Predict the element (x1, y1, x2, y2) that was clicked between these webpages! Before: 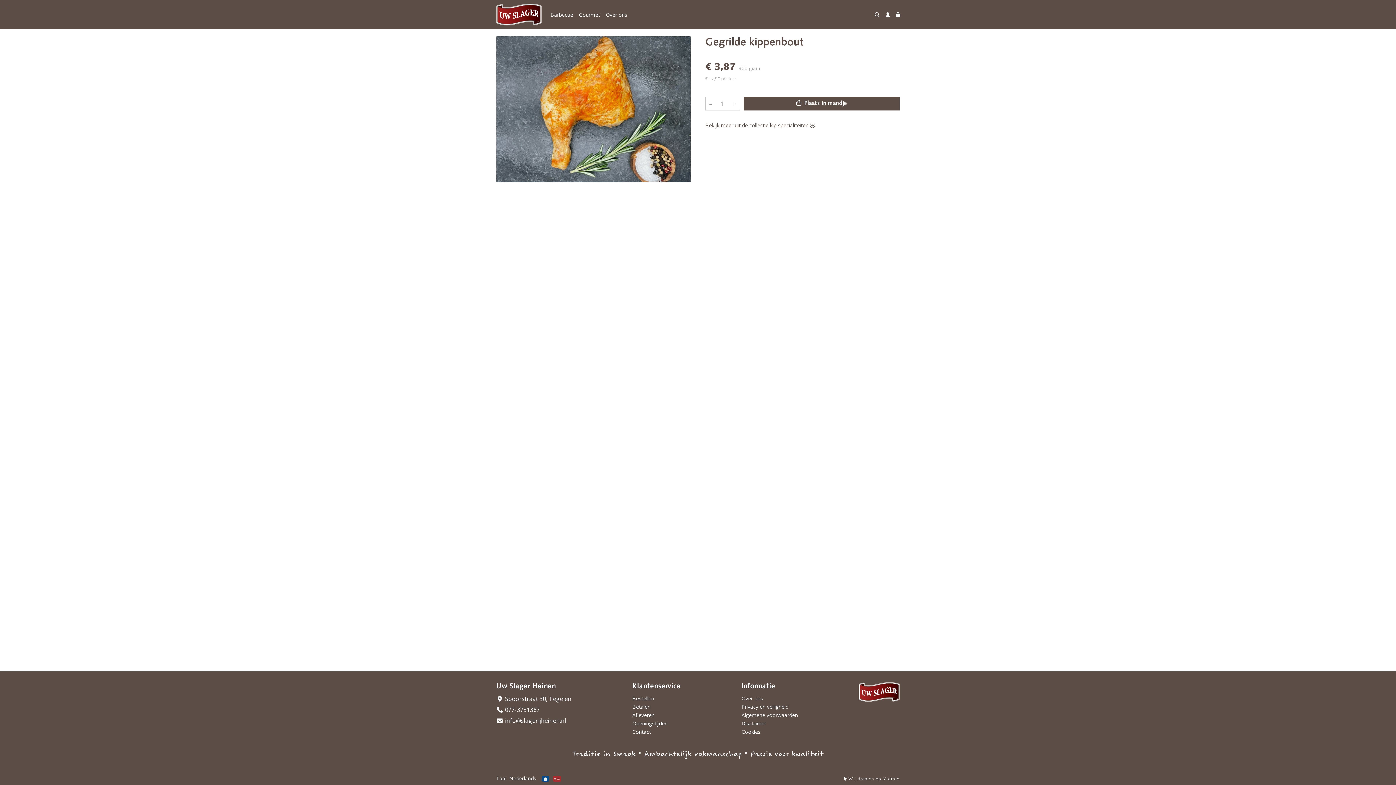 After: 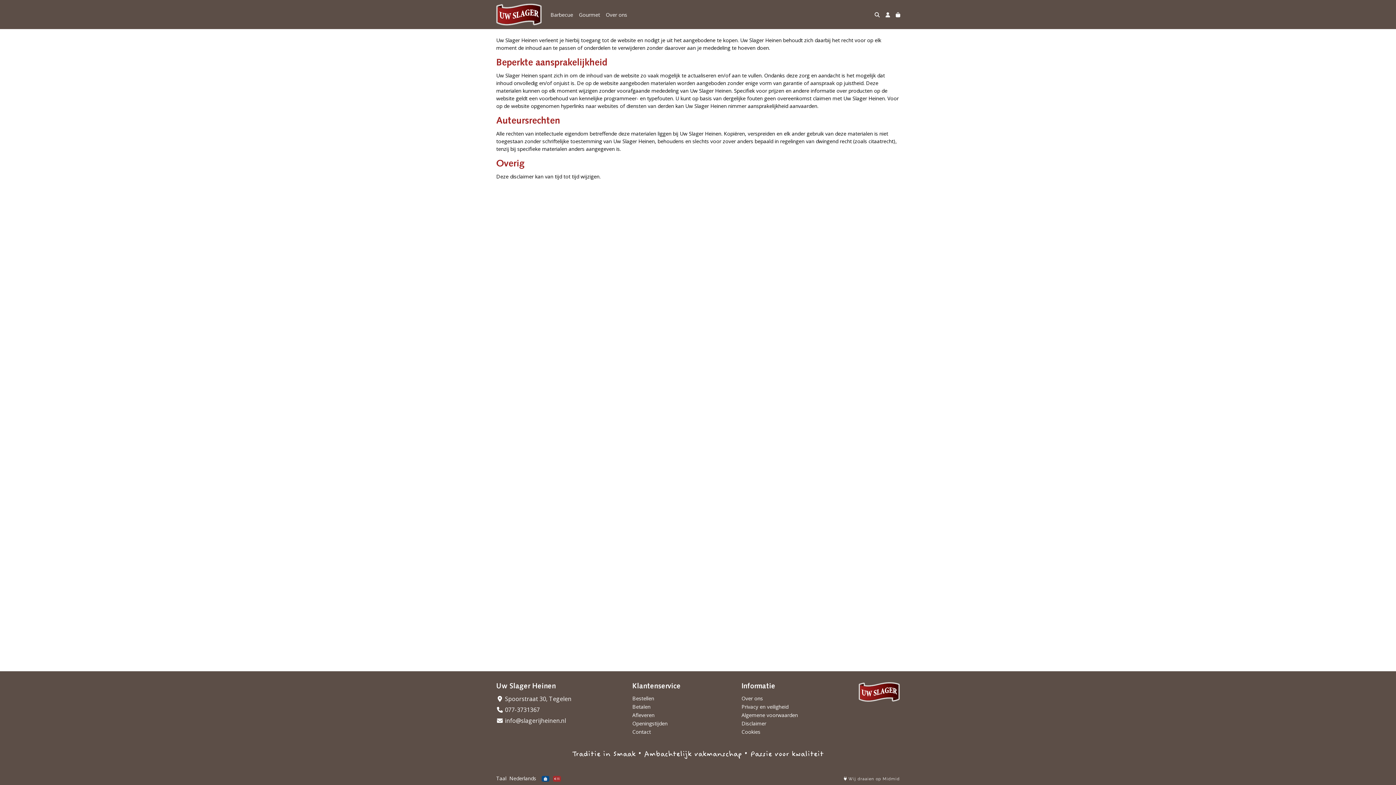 Action: bbox: (741, 720, 766, 727) label: Disclaimer